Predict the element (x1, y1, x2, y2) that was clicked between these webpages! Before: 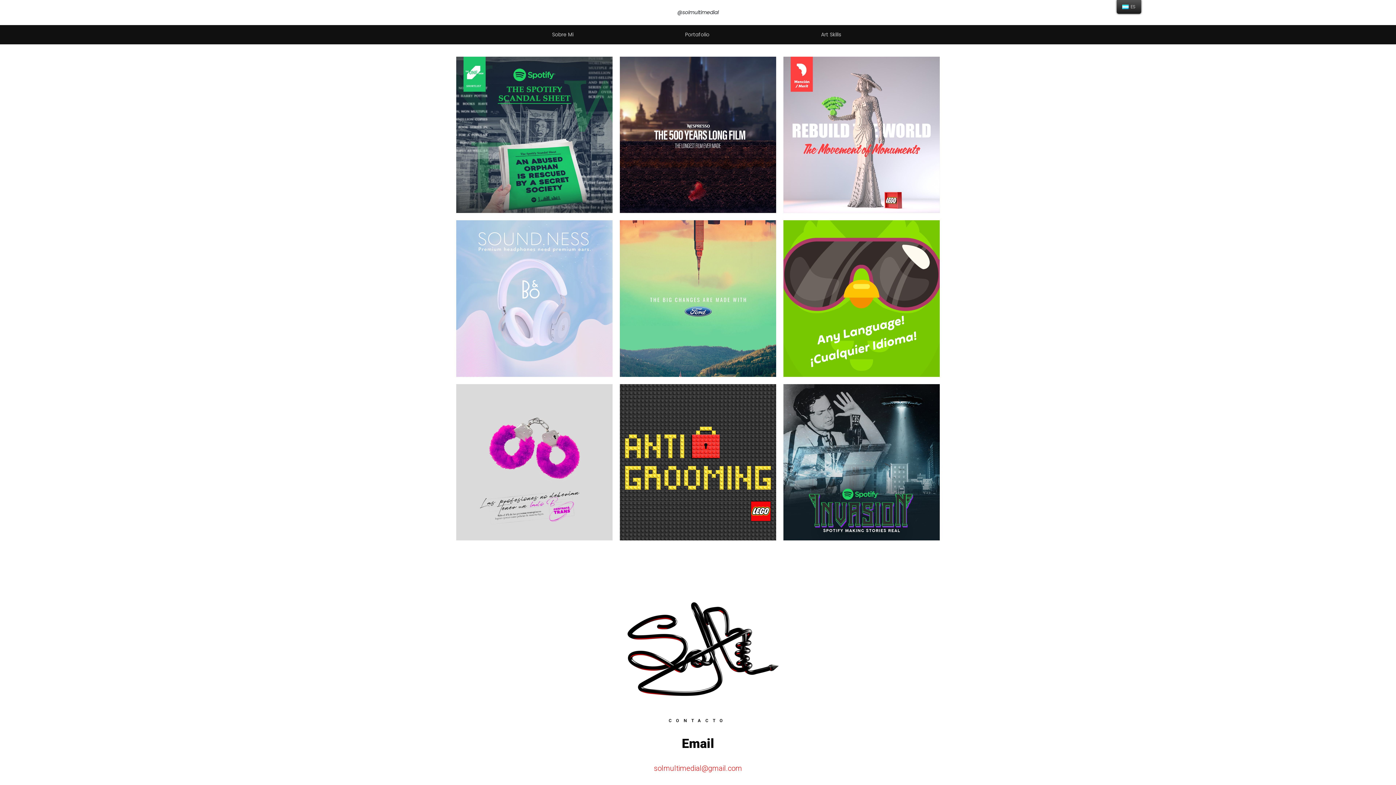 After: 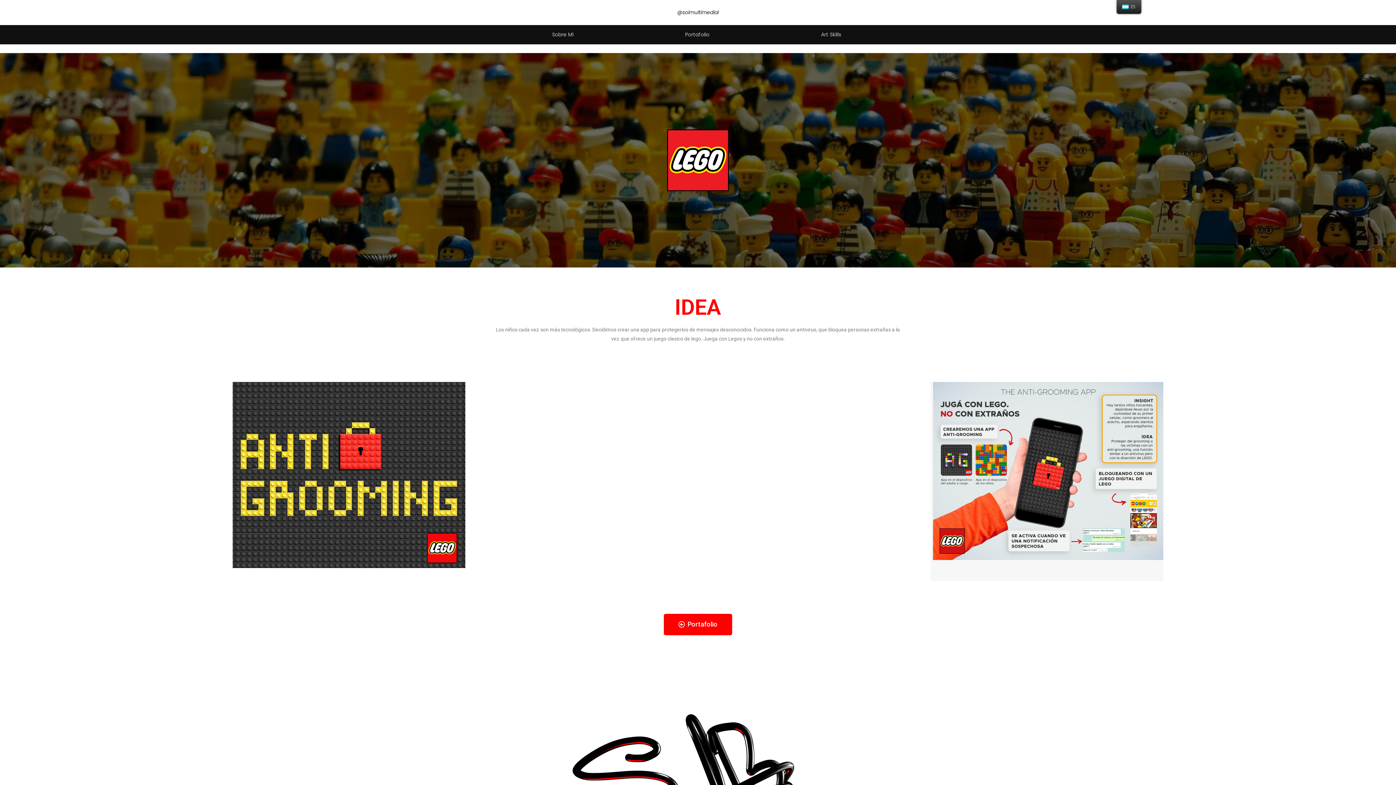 Action: bbox: (619, 384, 776, 540)